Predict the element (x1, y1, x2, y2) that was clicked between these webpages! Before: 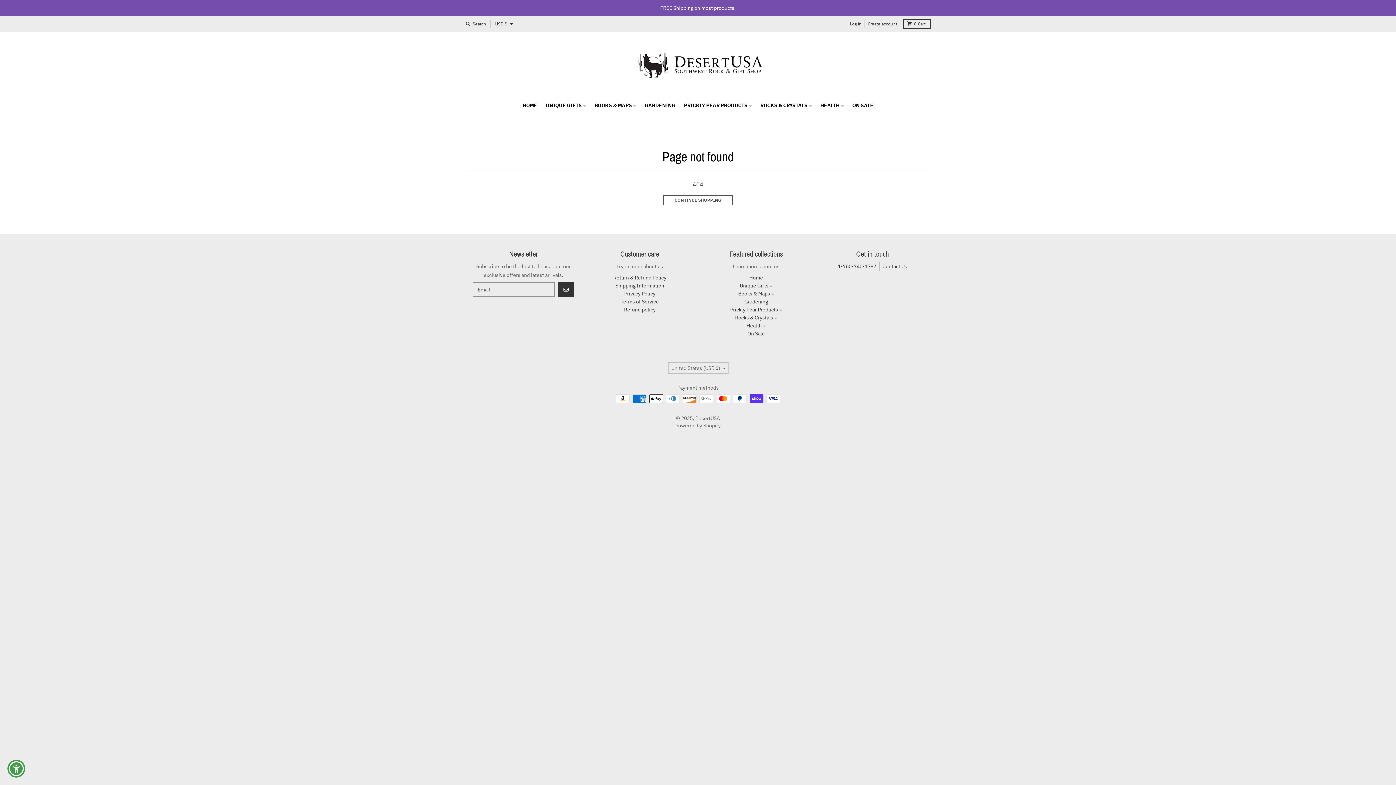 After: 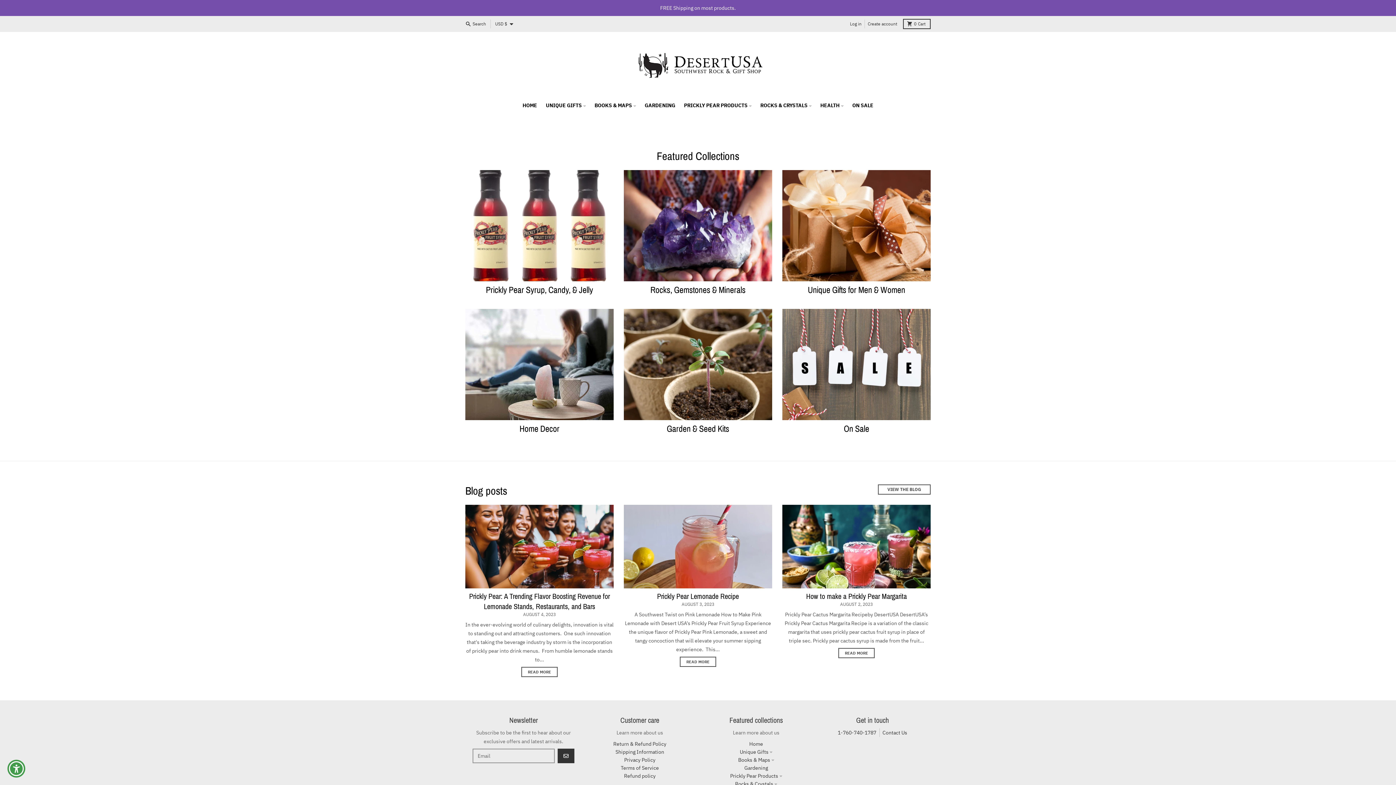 Action: bbox: (749, 274, 763, 281) label: Home